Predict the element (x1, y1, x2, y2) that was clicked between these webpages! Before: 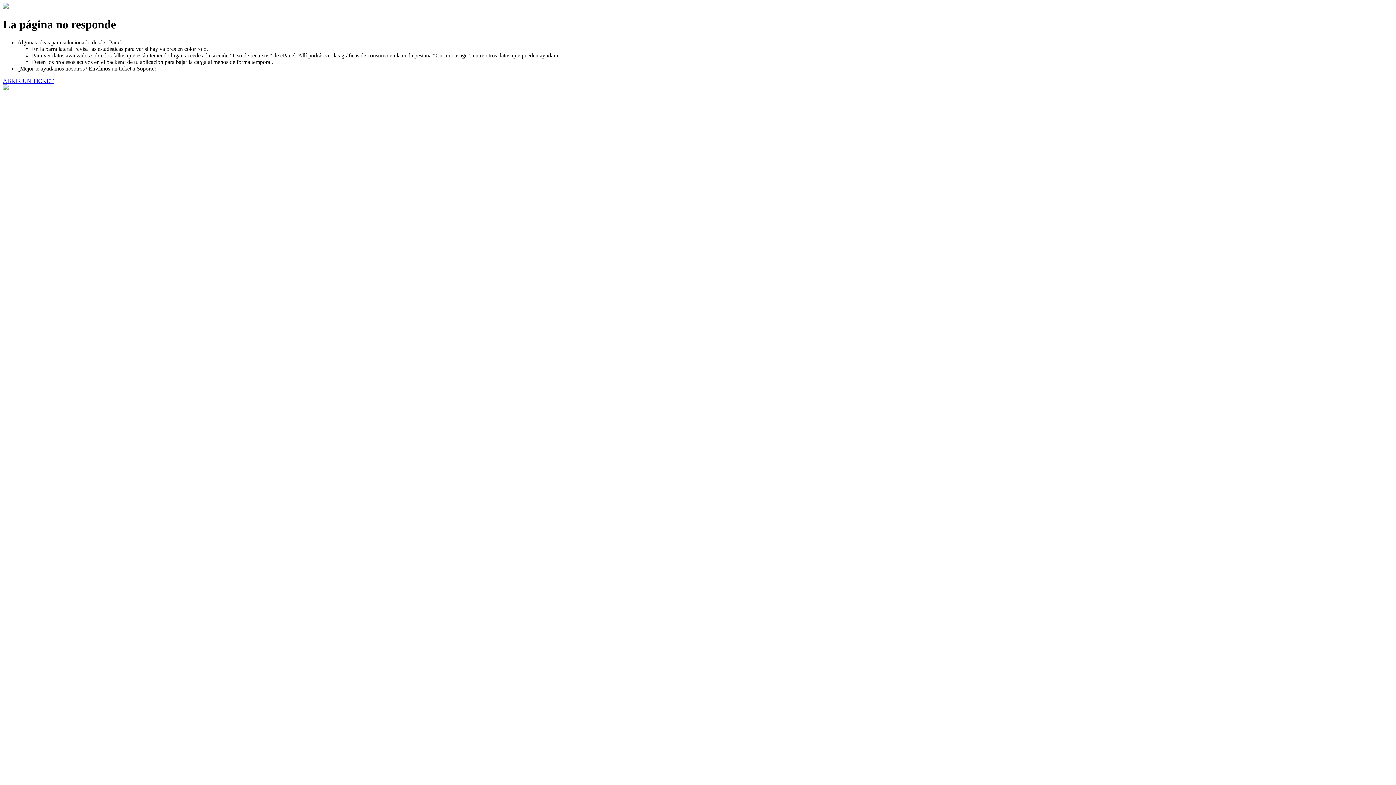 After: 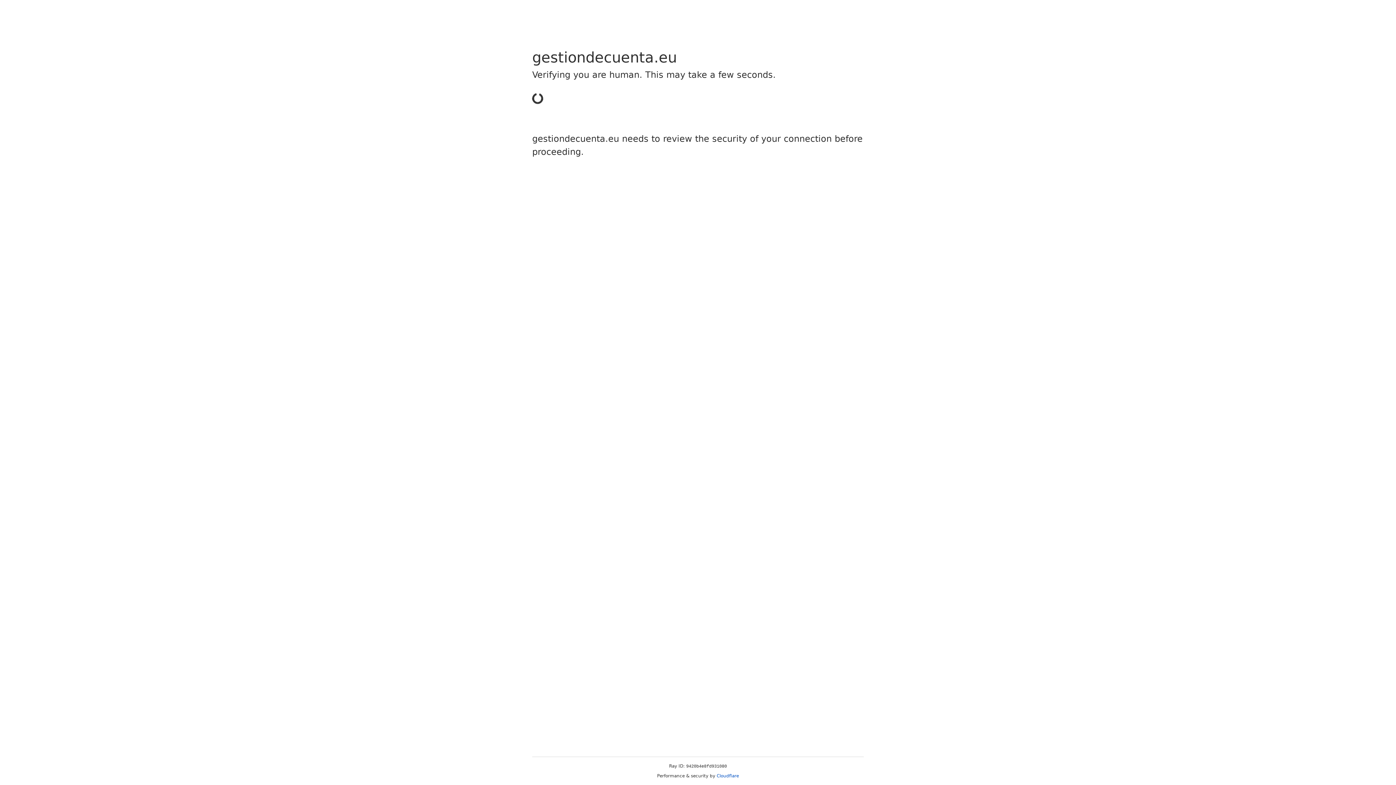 Action: bbox: (2, 77, 53, 83) label: ABRIR UN TICKET